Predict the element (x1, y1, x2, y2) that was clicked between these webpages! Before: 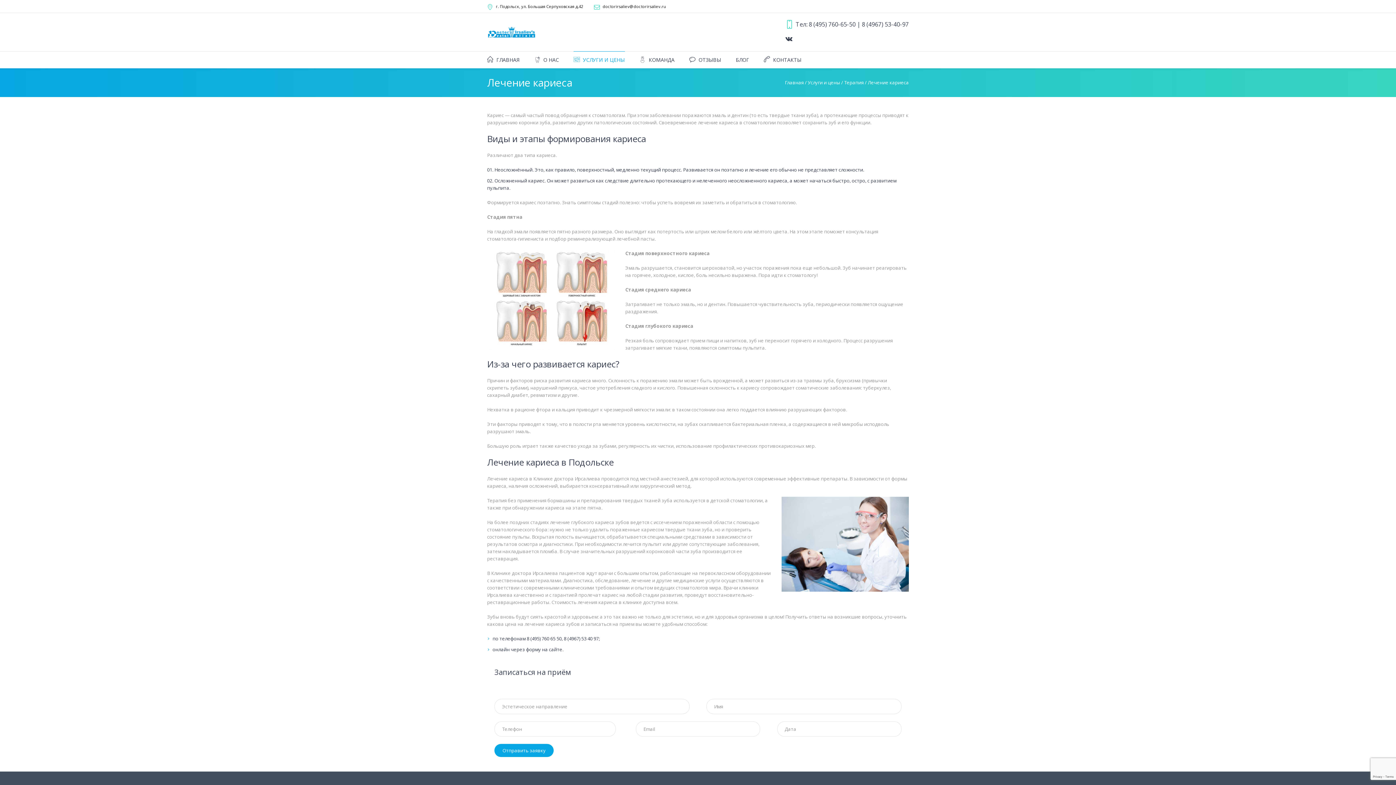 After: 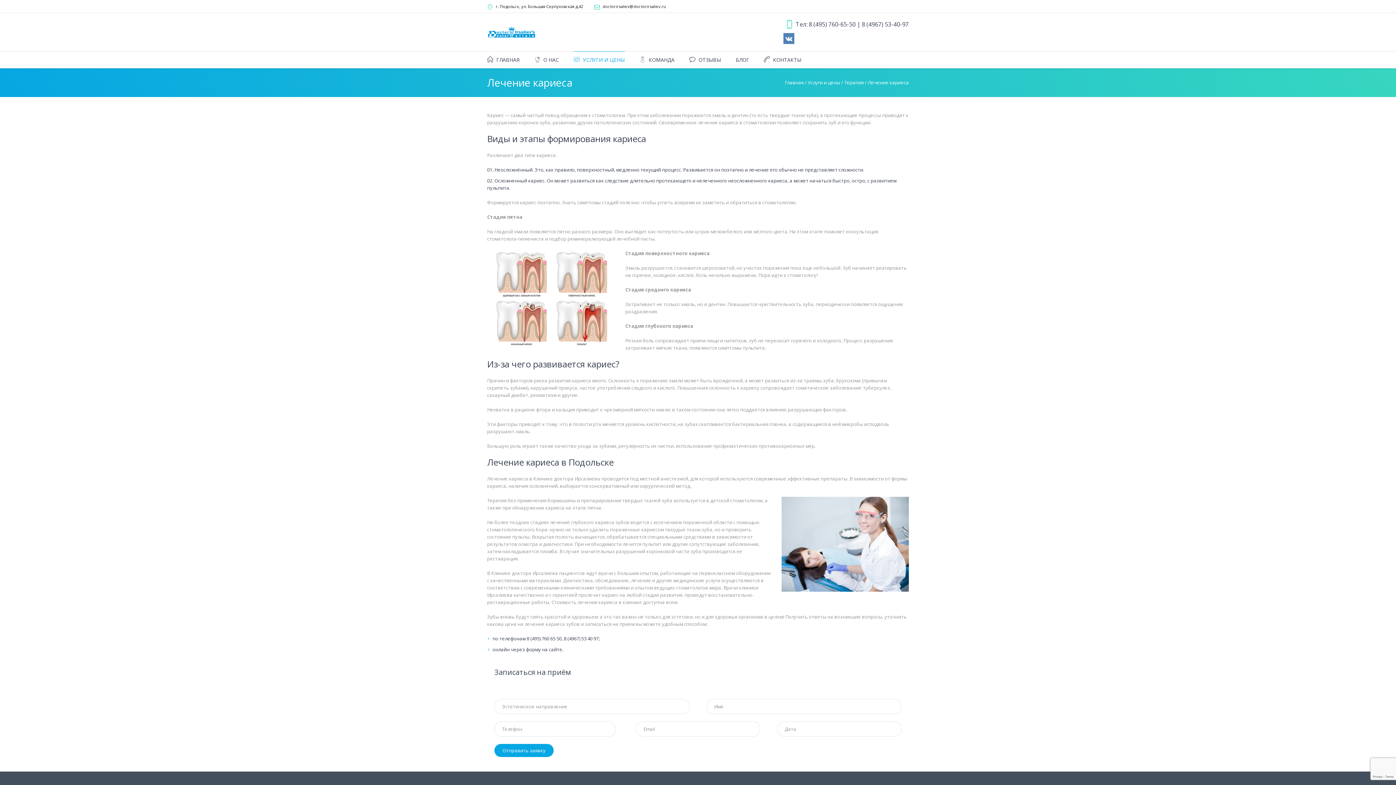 Action: bbox: (783, 32, 794, 43)